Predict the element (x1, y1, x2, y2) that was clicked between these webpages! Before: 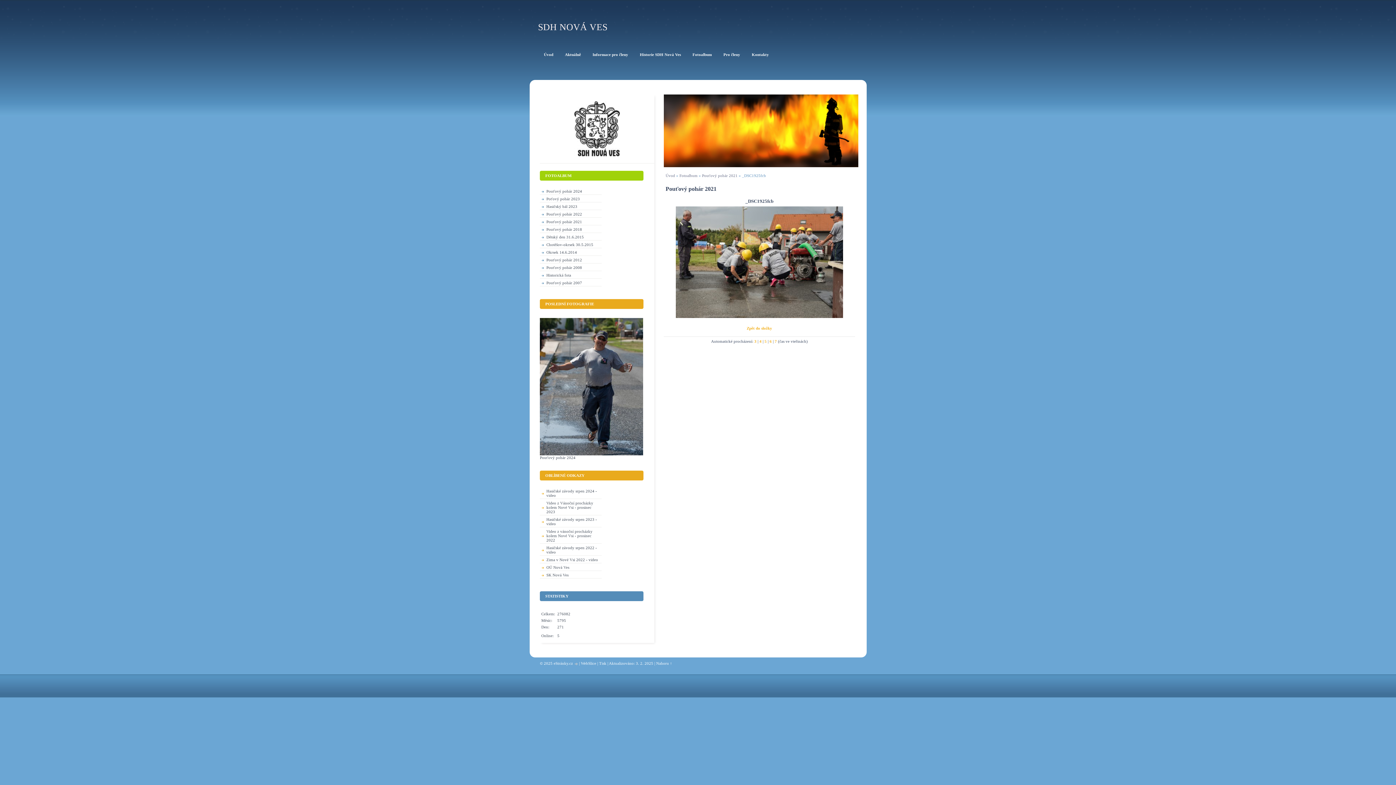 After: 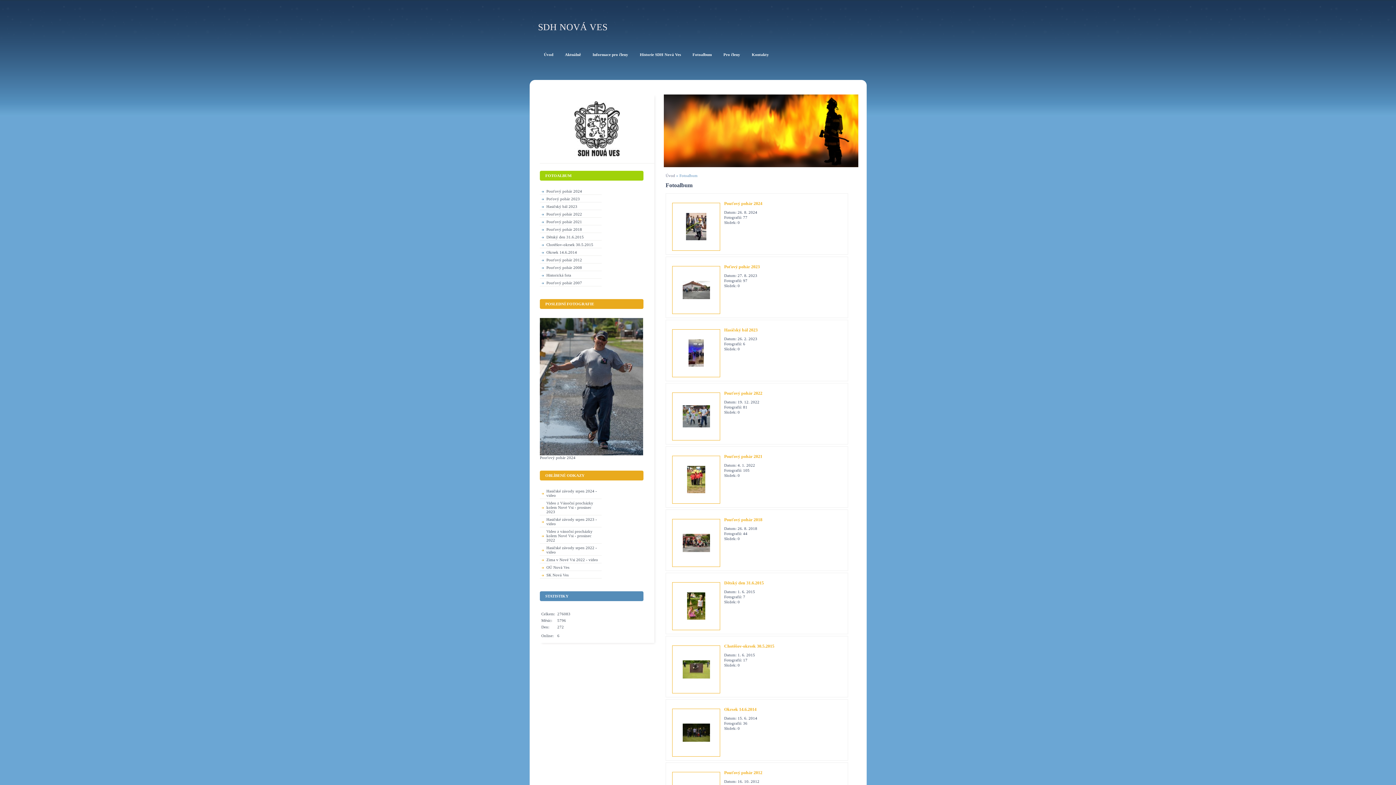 Action: bbox: (687, 50, 717, 58) label: Fotoalbum